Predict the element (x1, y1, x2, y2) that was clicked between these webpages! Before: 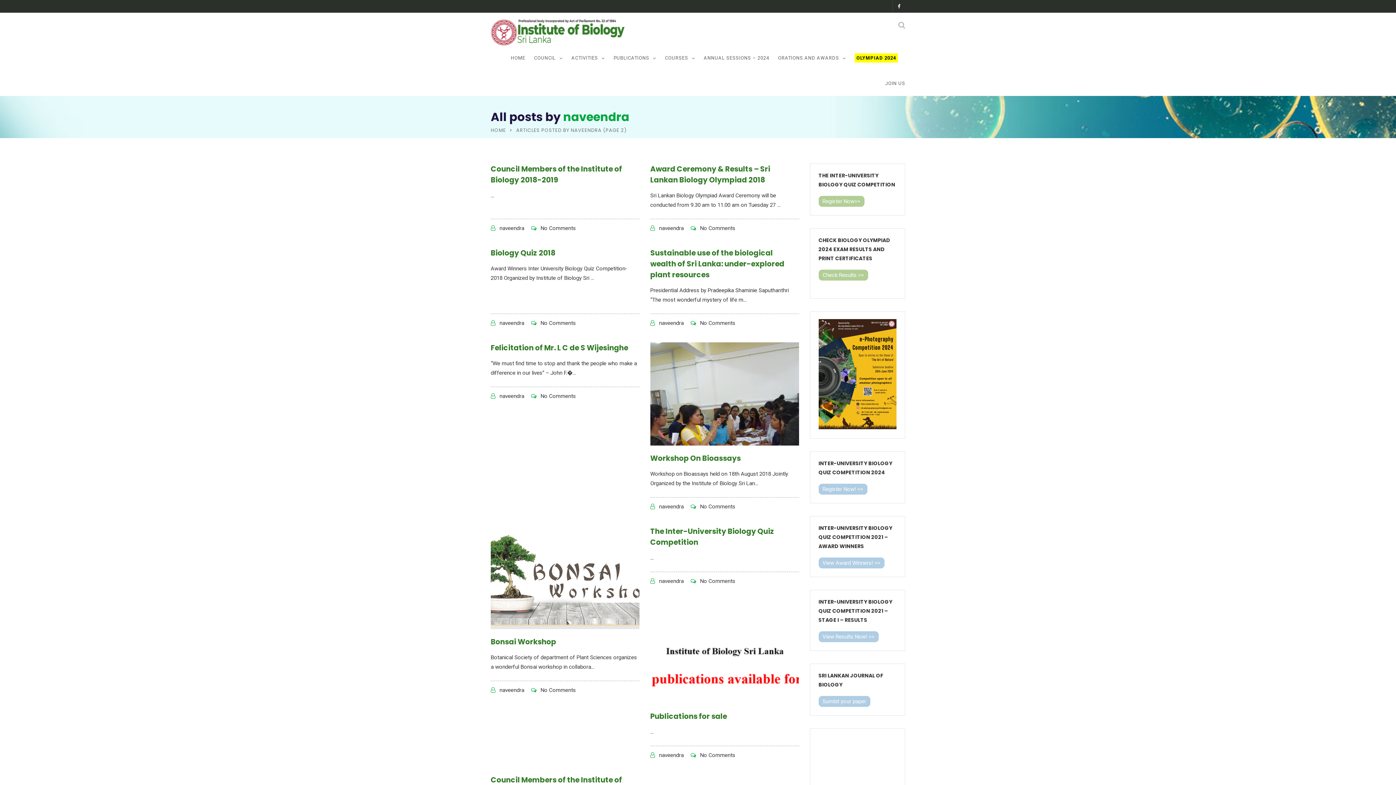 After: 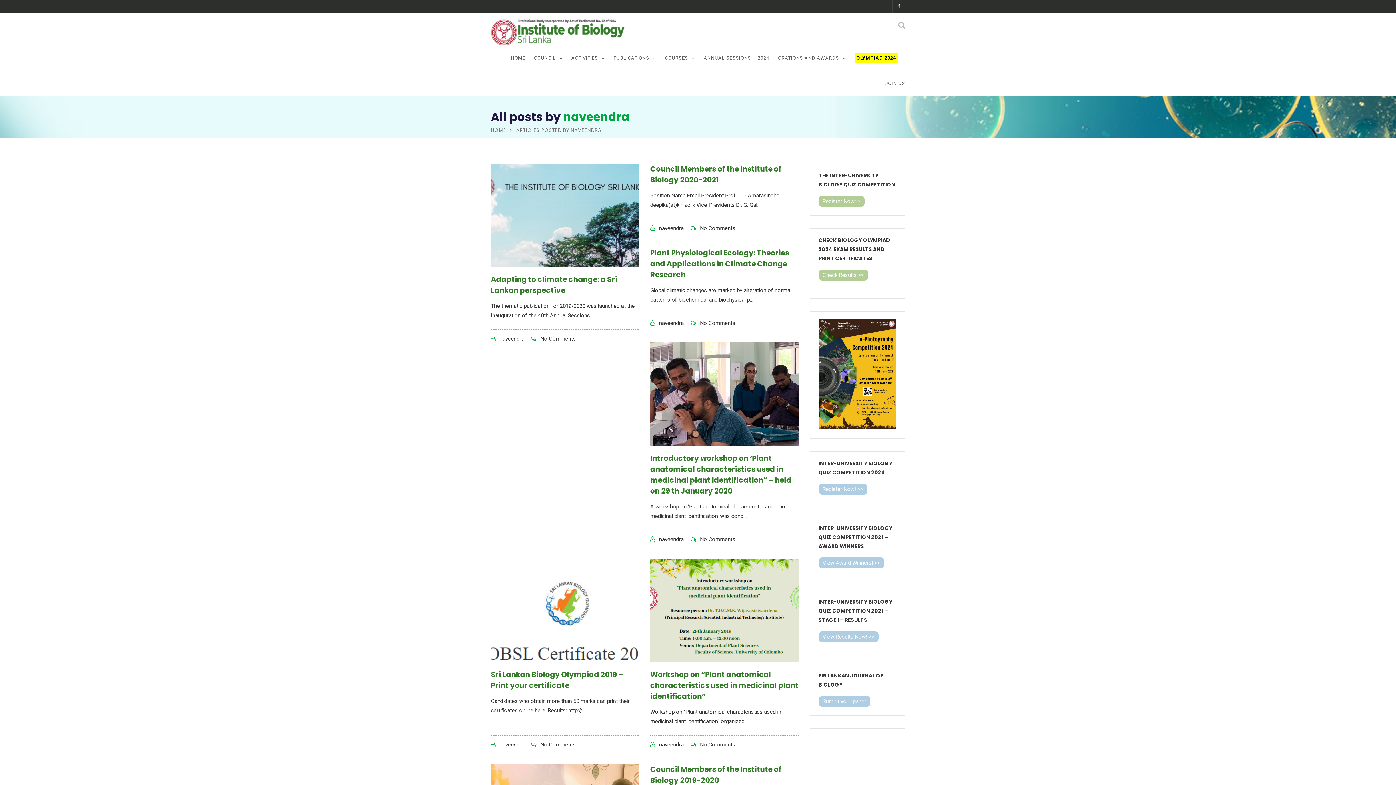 Action: label: naveendra bbox: (563, 108, 629, 125)